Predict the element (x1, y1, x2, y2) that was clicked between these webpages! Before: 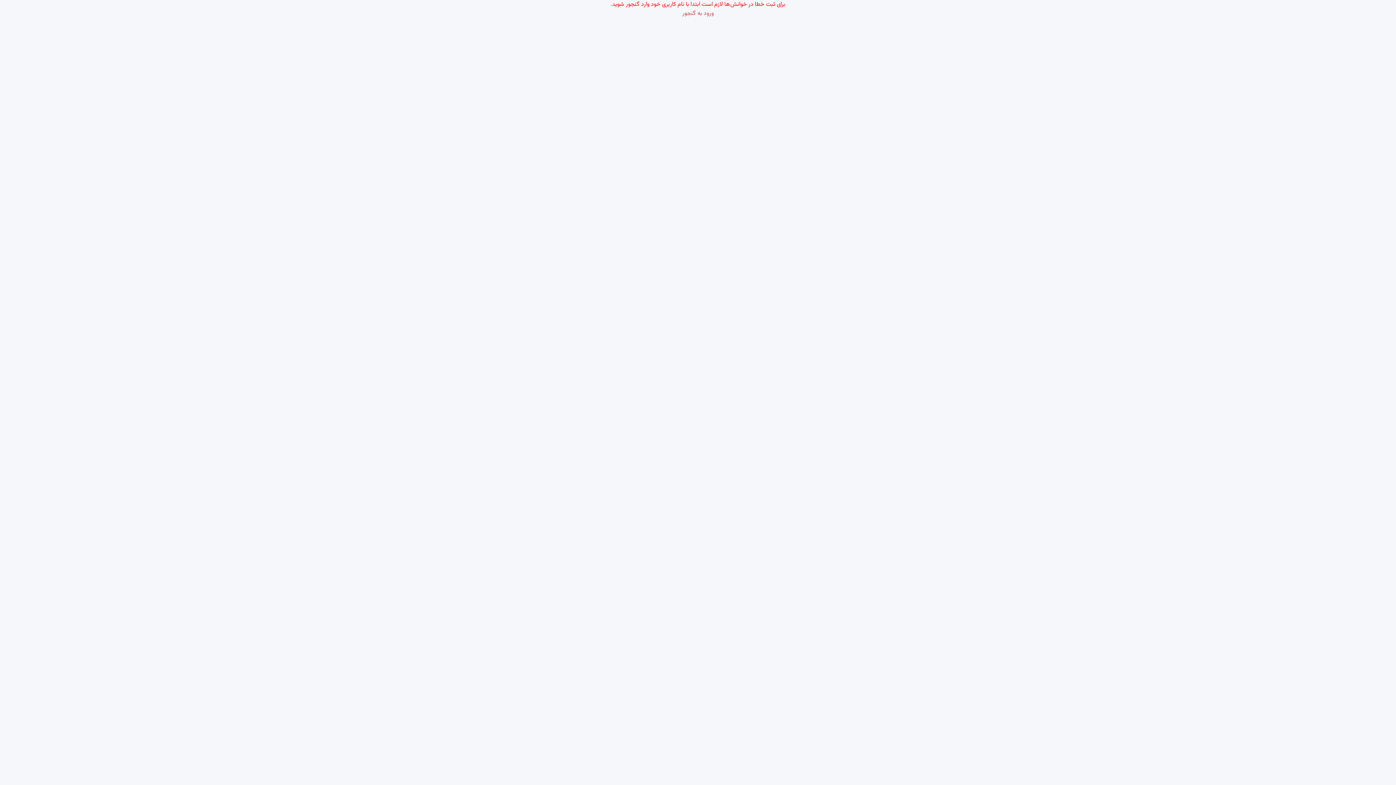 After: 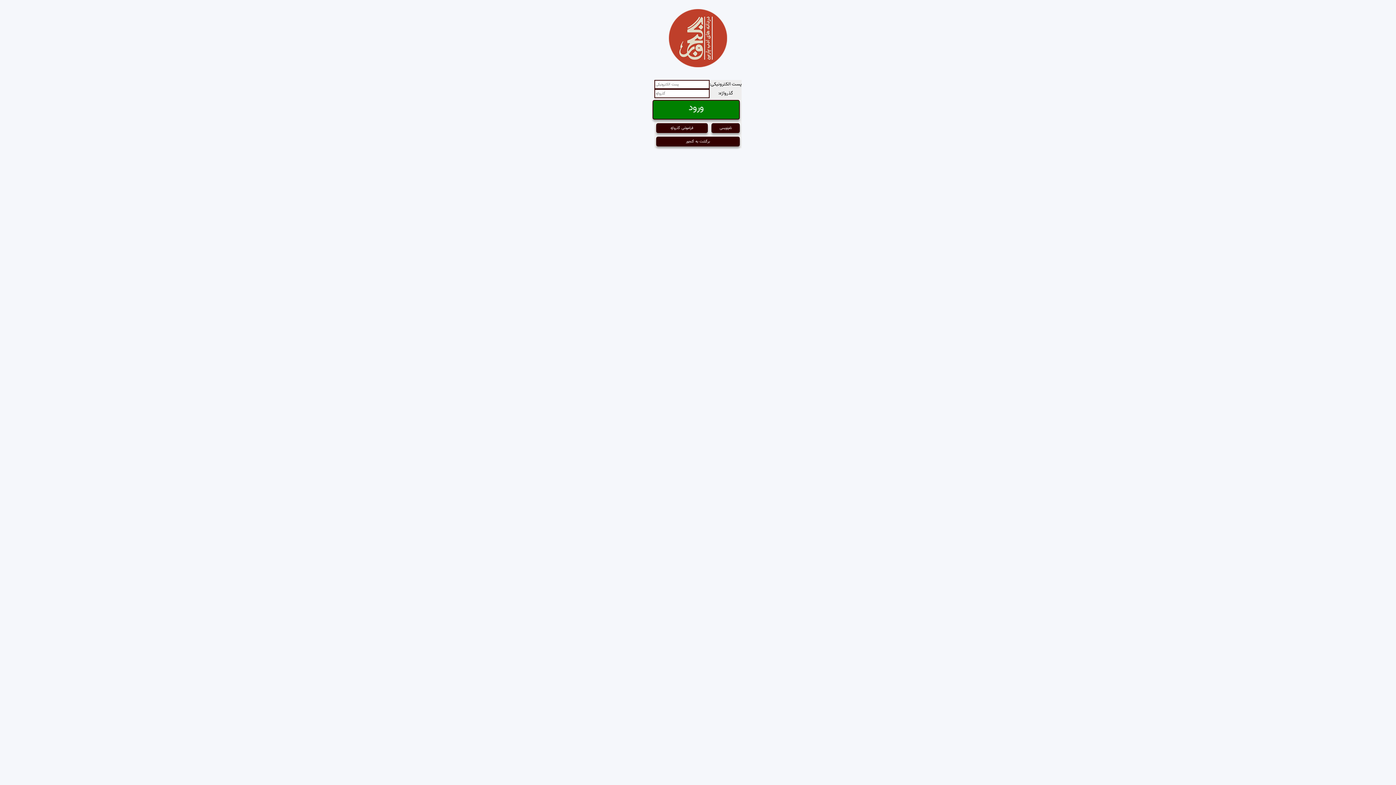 Action: bbox: (682, 9, 714, 18) label: ورود به گنجور